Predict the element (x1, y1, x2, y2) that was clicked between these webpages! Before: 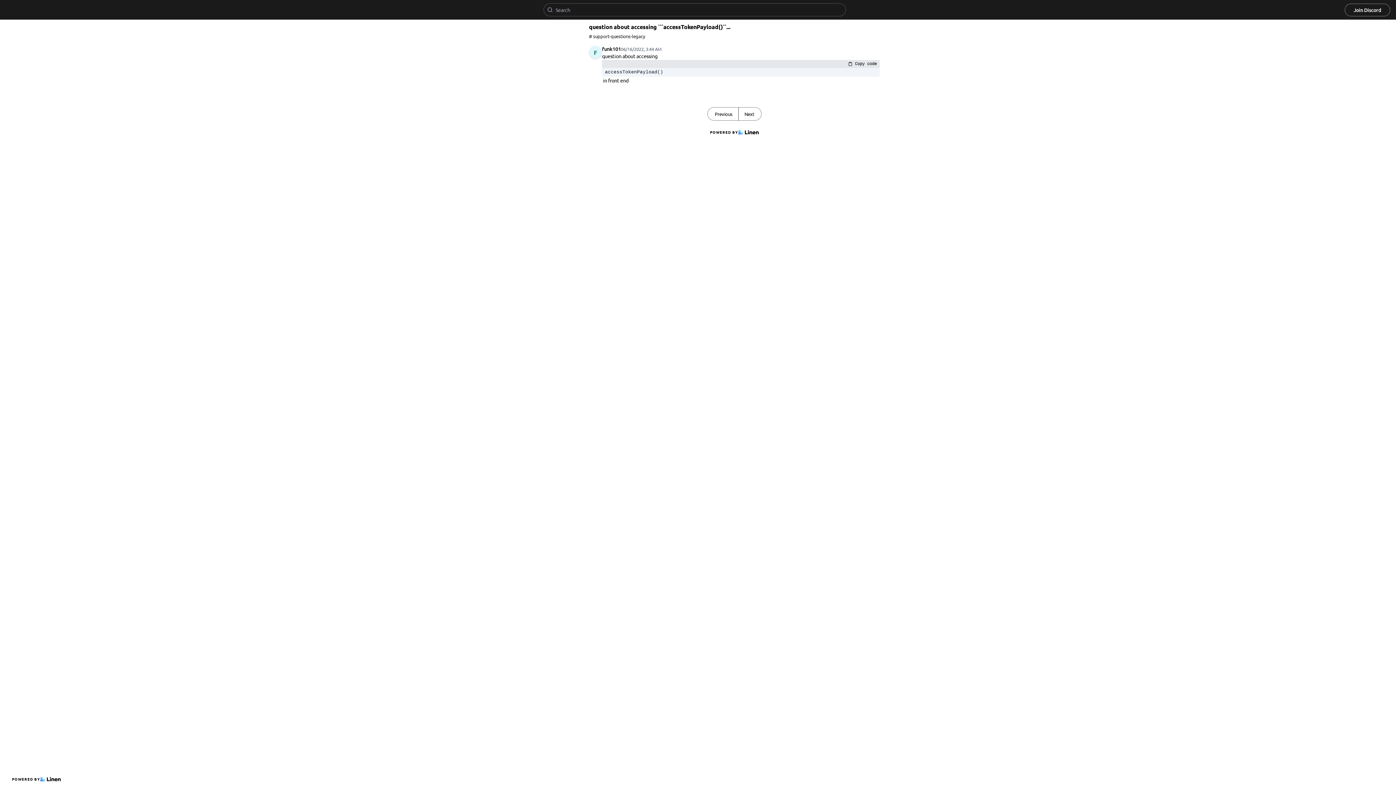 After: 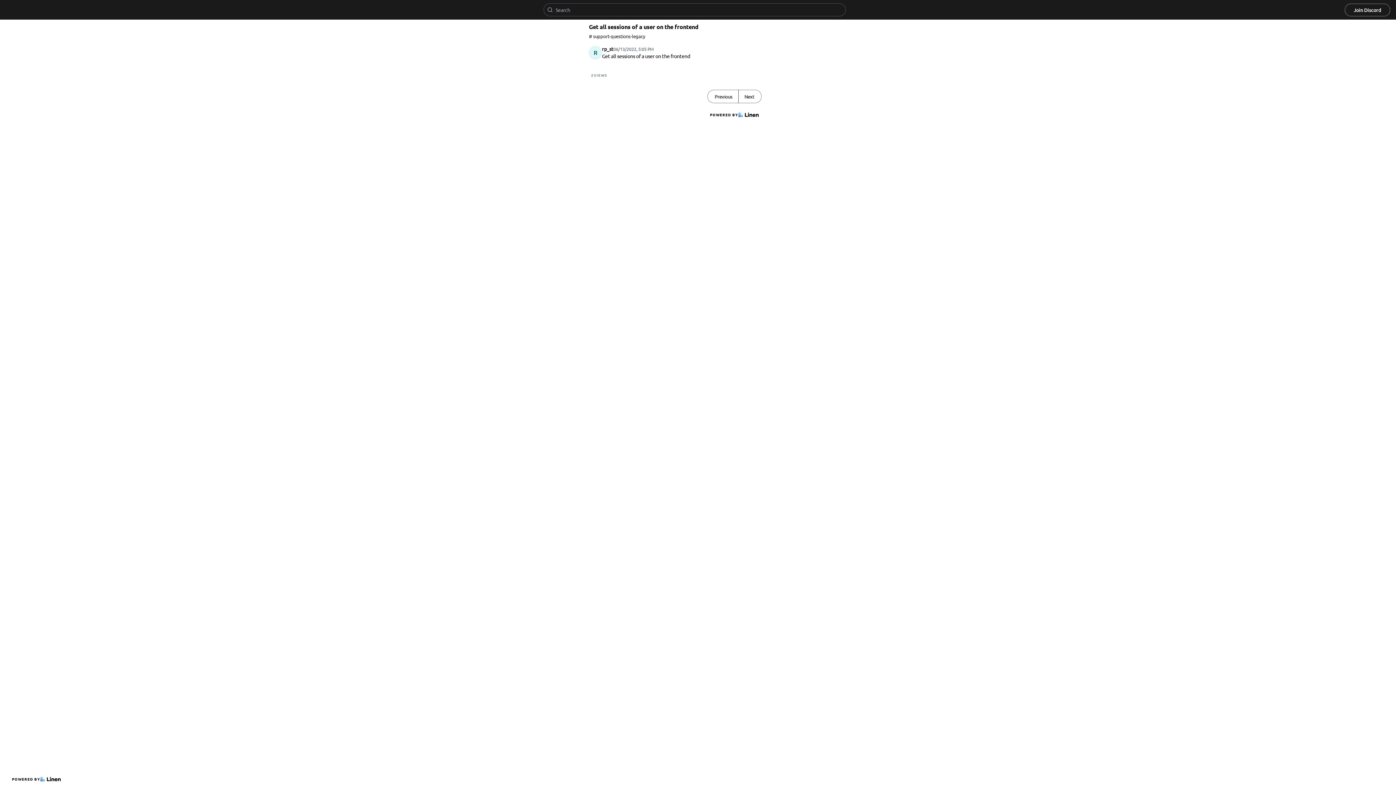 Action: bbox: (738, 107, 761, 120) label: Next